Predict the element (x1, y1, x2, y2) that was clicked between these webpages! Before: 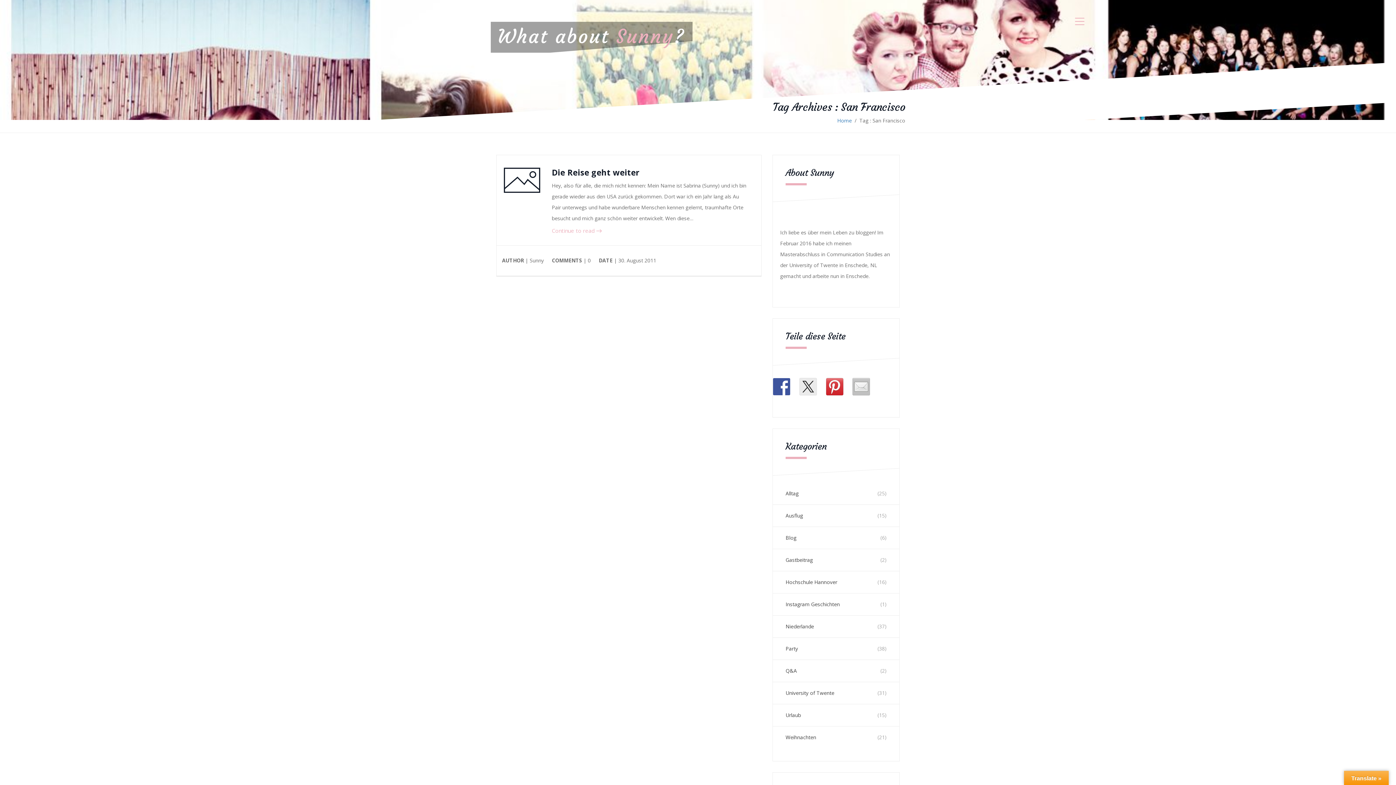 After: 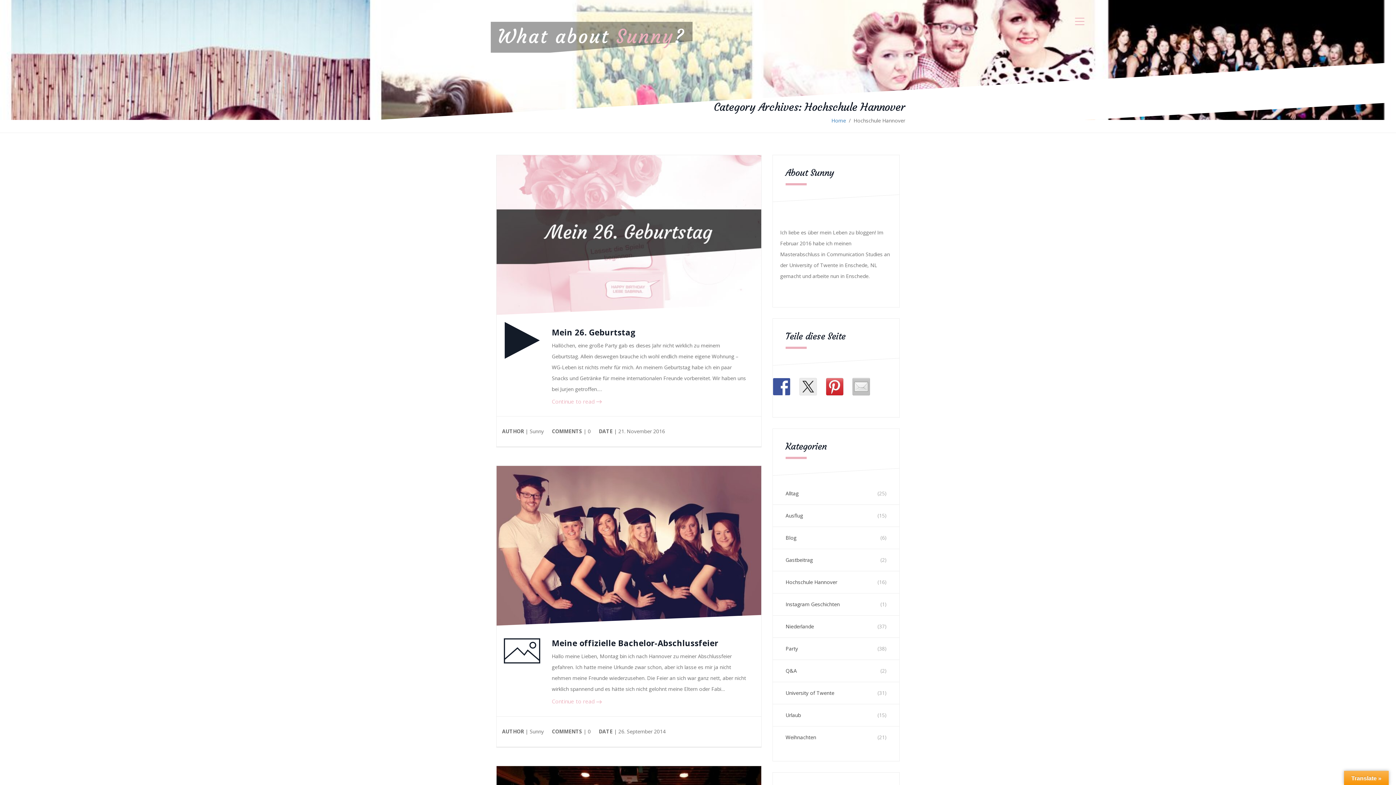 Action: label: Hochschule Hannover bbox: (785, 577, 837, 588)